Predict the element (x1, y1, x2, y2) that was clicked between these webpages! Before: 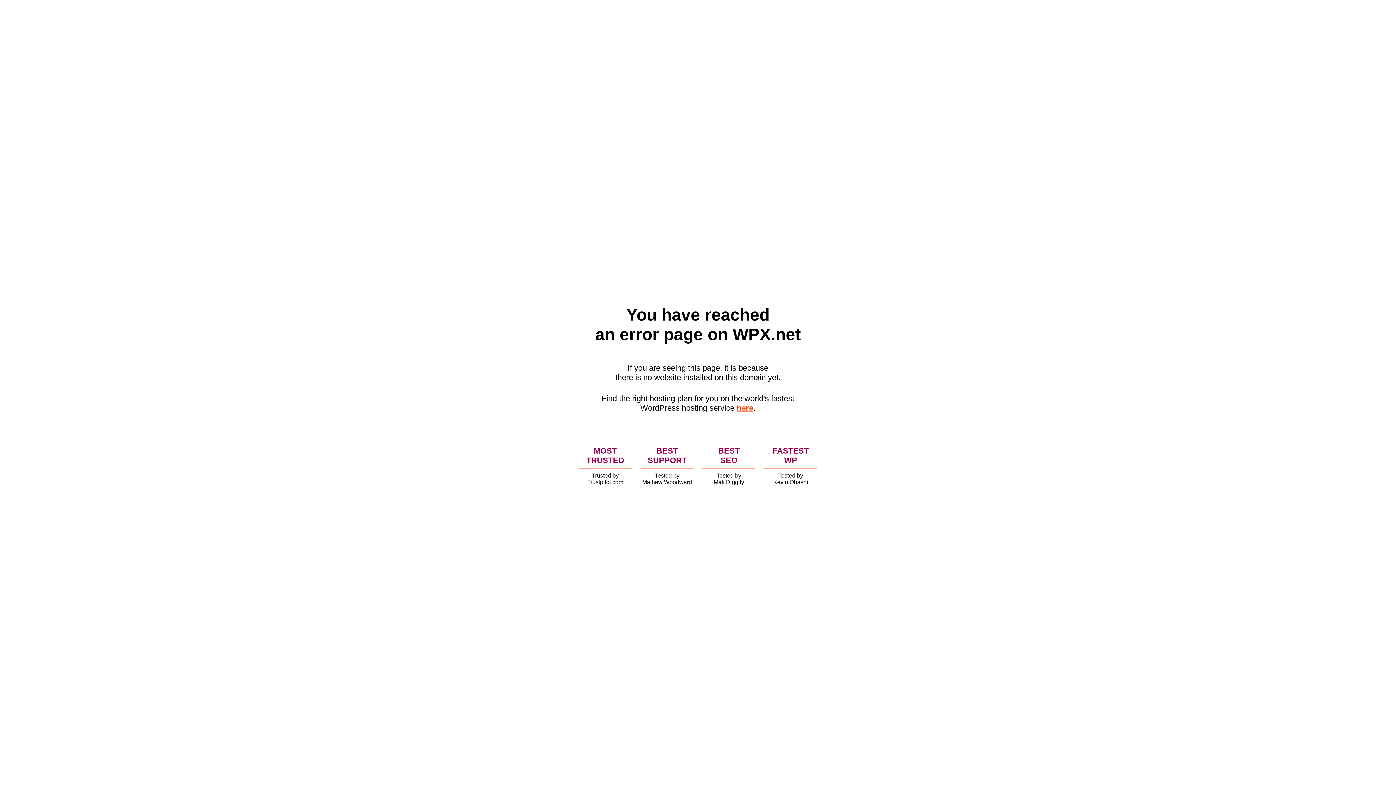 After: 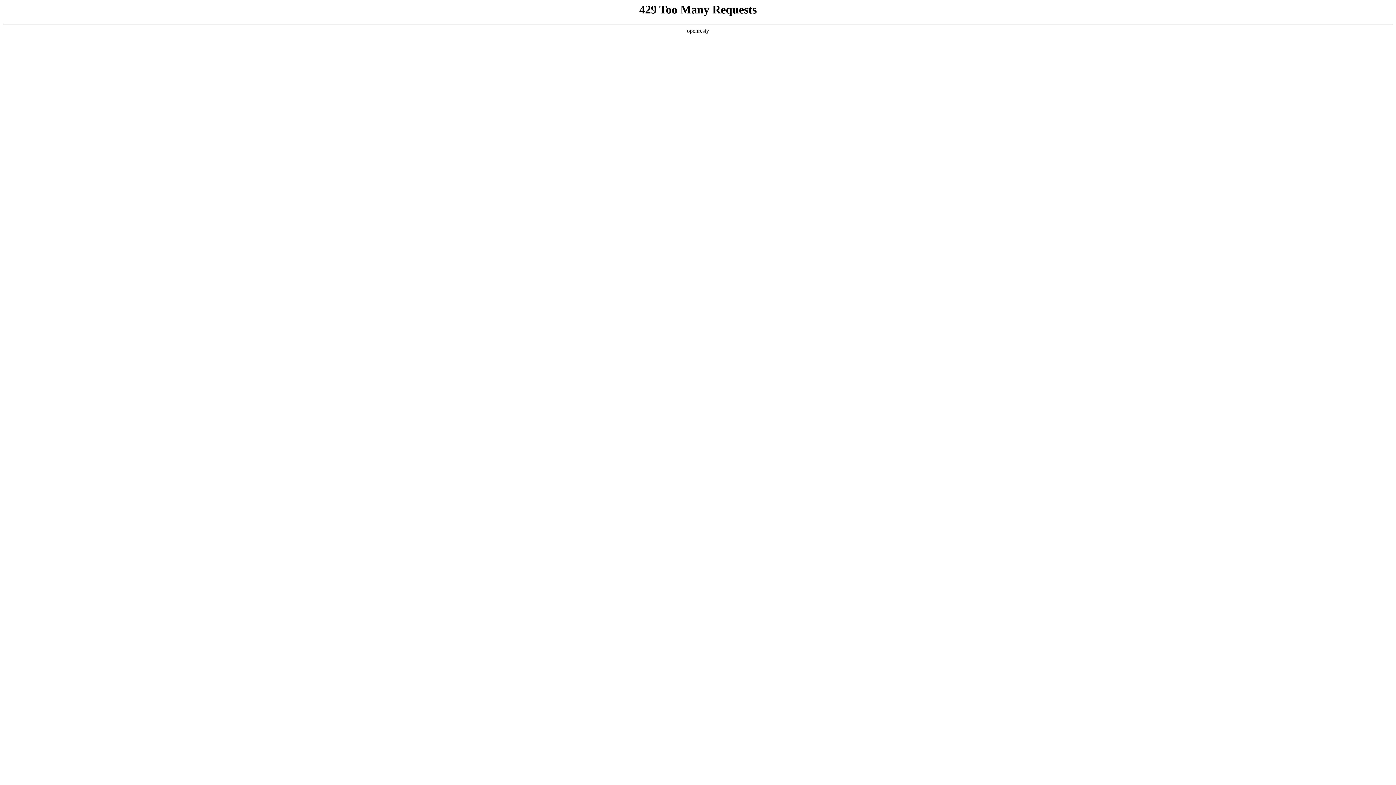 Action: bbox: (736, 403, 753, 412) label: here